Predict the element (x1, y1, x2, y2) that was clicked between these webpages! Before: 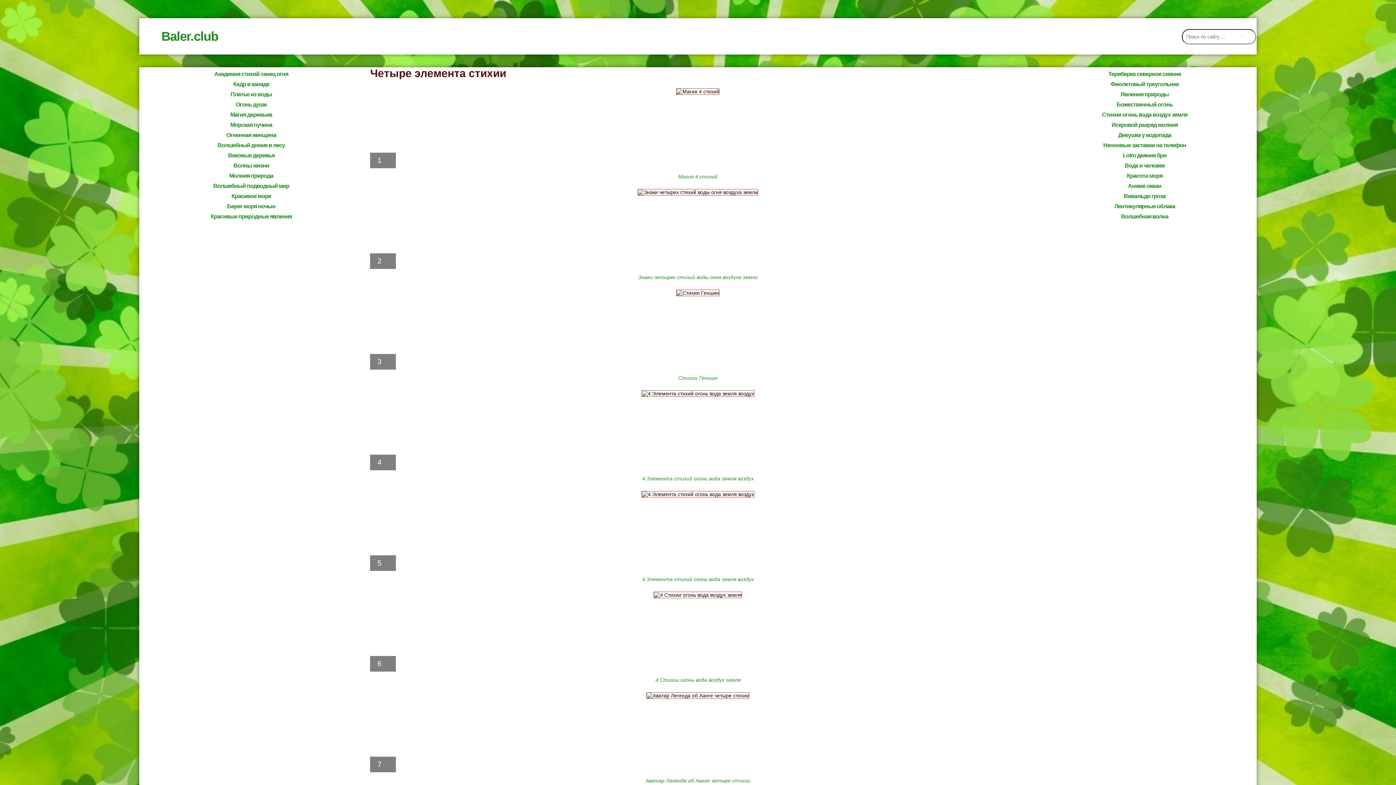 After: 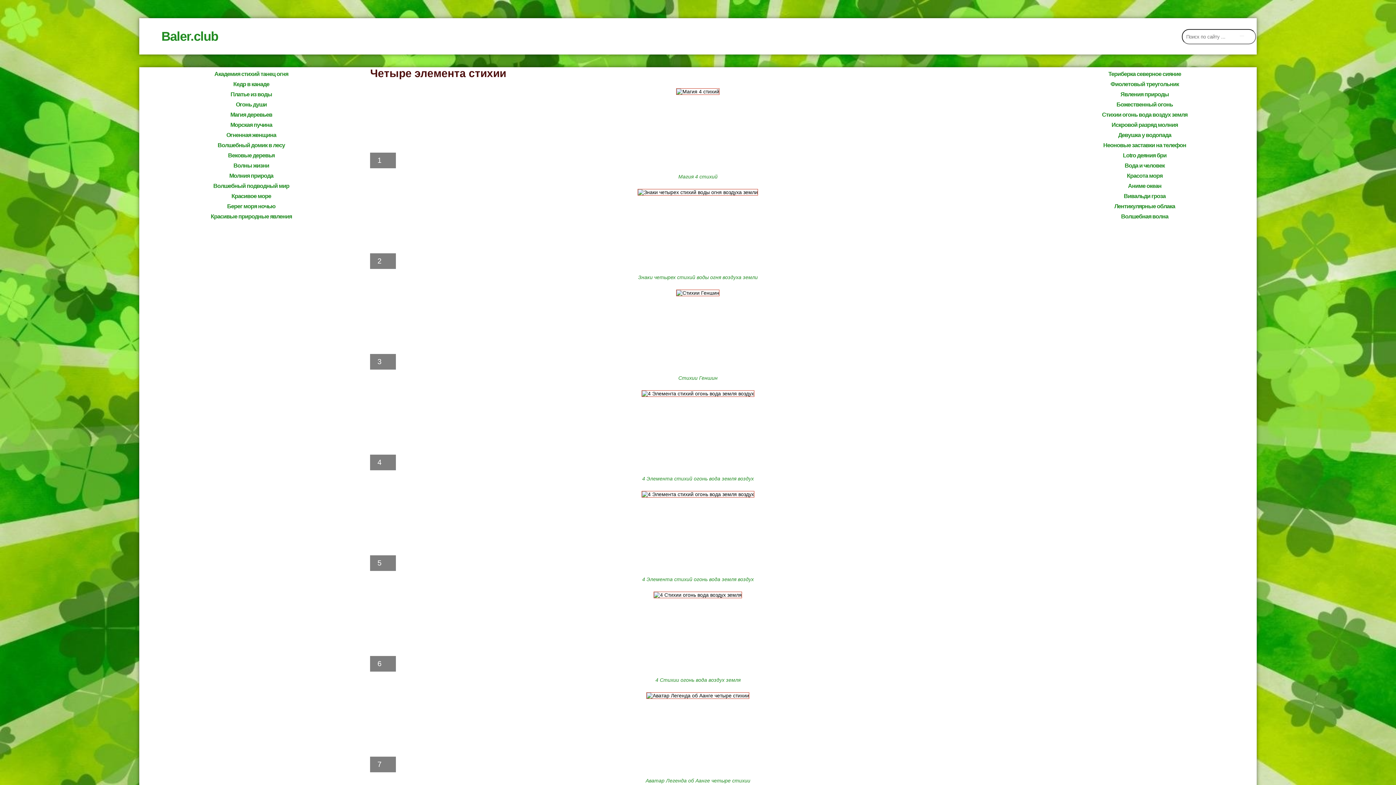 Action: bbox: (145, 30, 154, 37)